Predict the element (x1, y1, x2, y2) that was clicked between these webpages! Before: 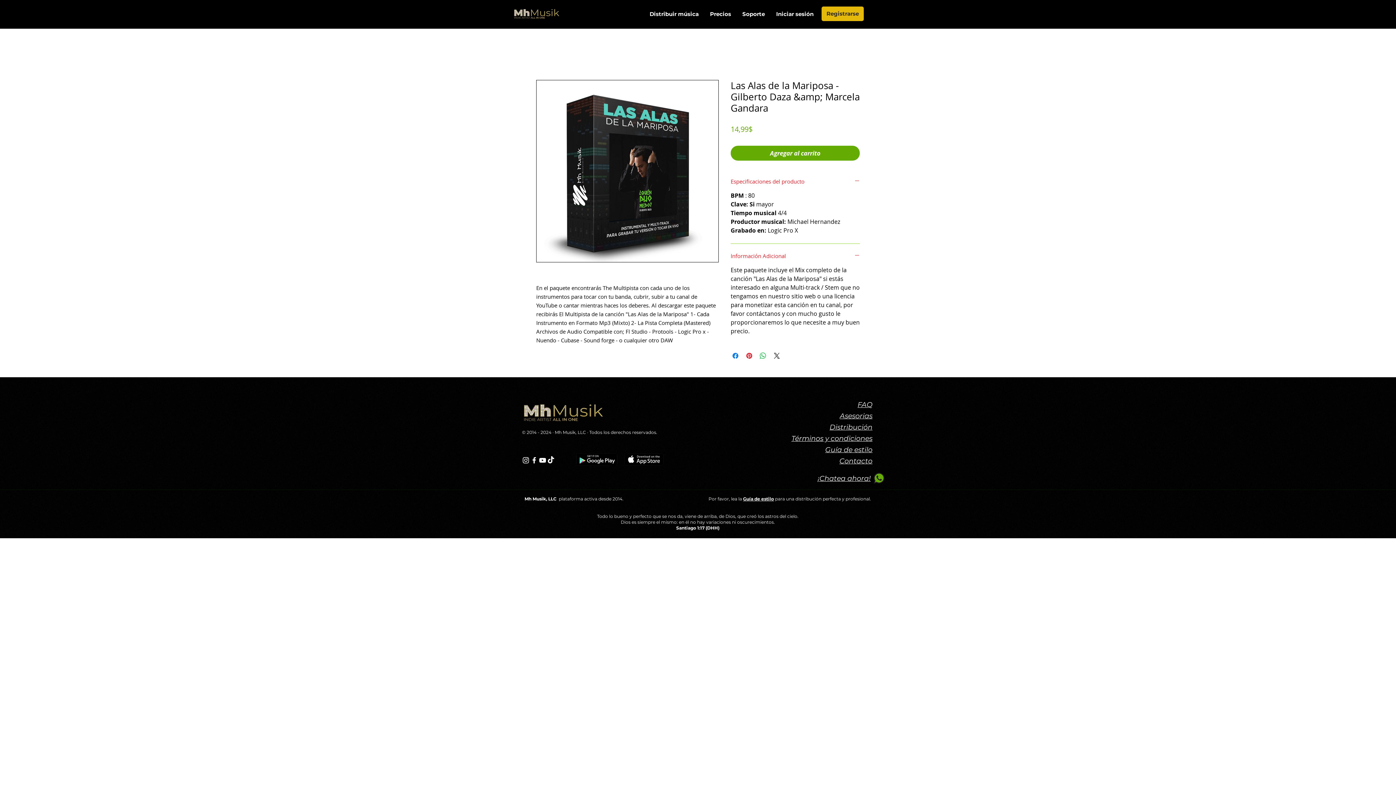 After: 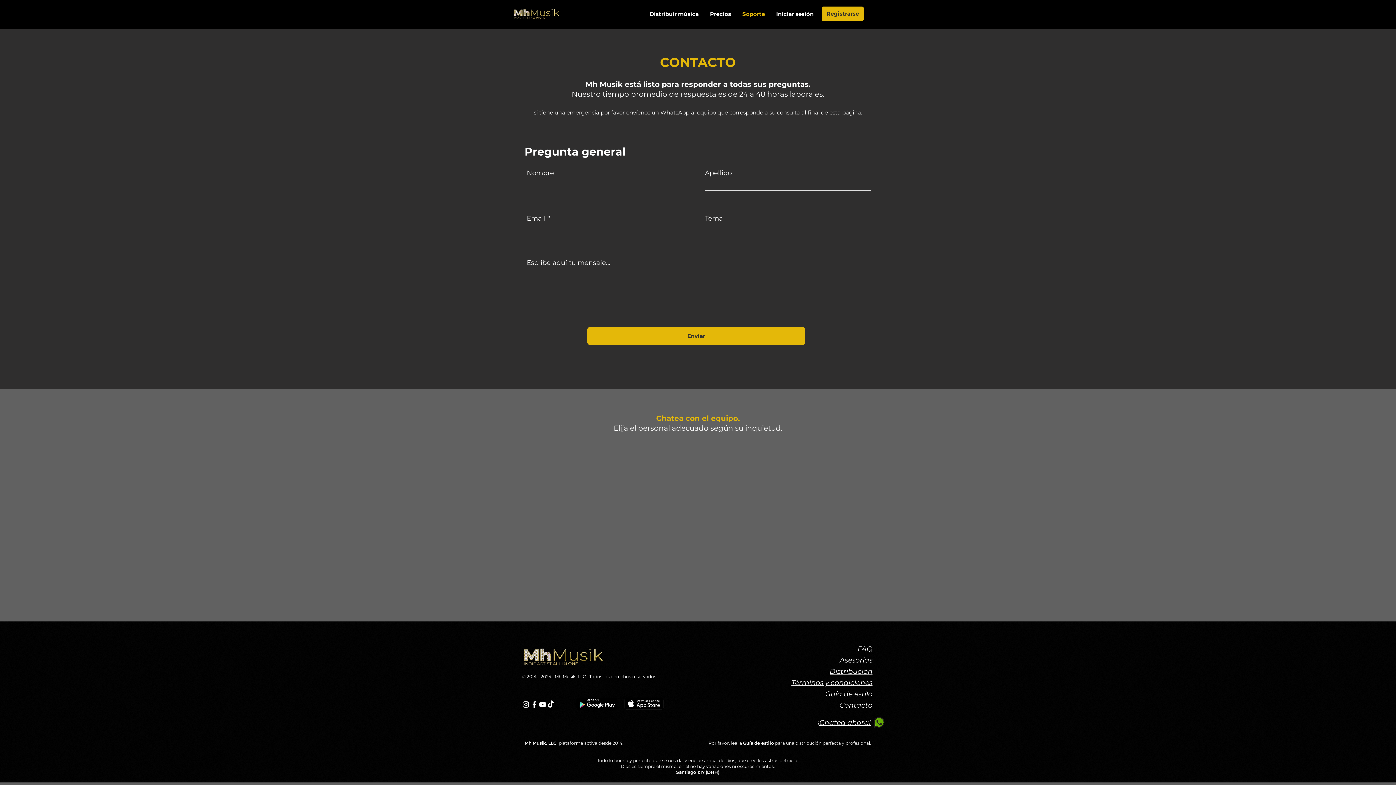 Action: bbox: (736, 5, 770, 22) label: Soporte